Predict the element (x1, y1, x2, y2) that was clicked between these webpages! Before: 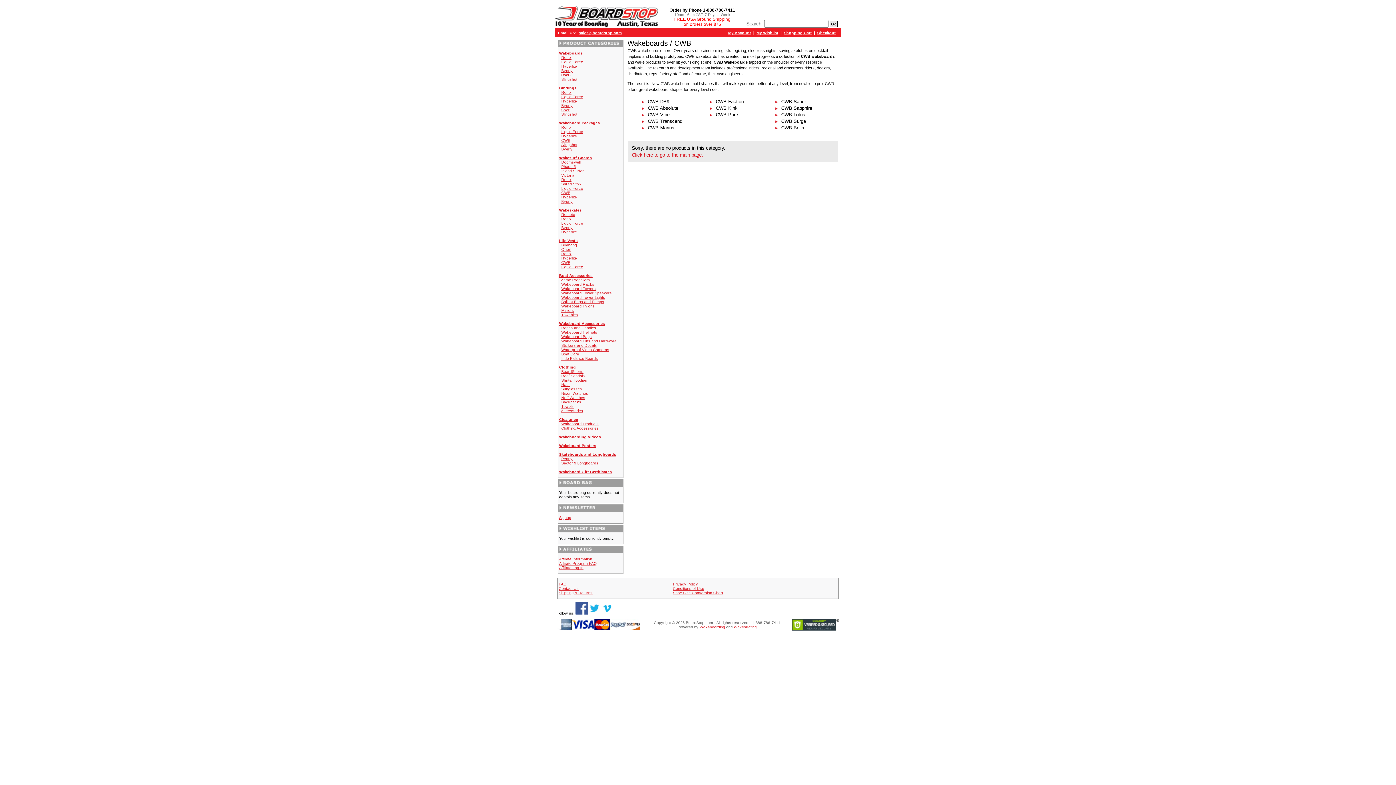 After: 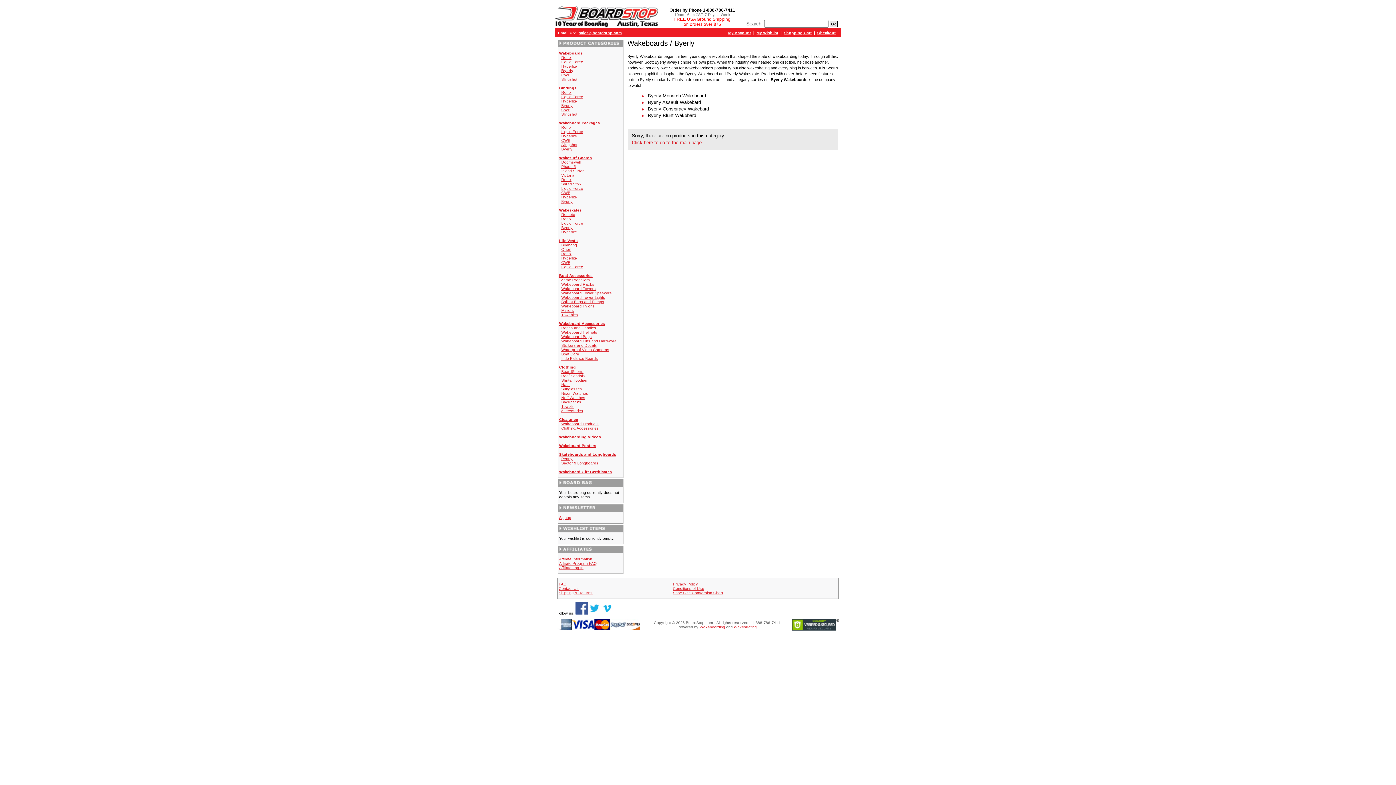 Action: label: Byerly bbox: (561, 68, 572, 72)